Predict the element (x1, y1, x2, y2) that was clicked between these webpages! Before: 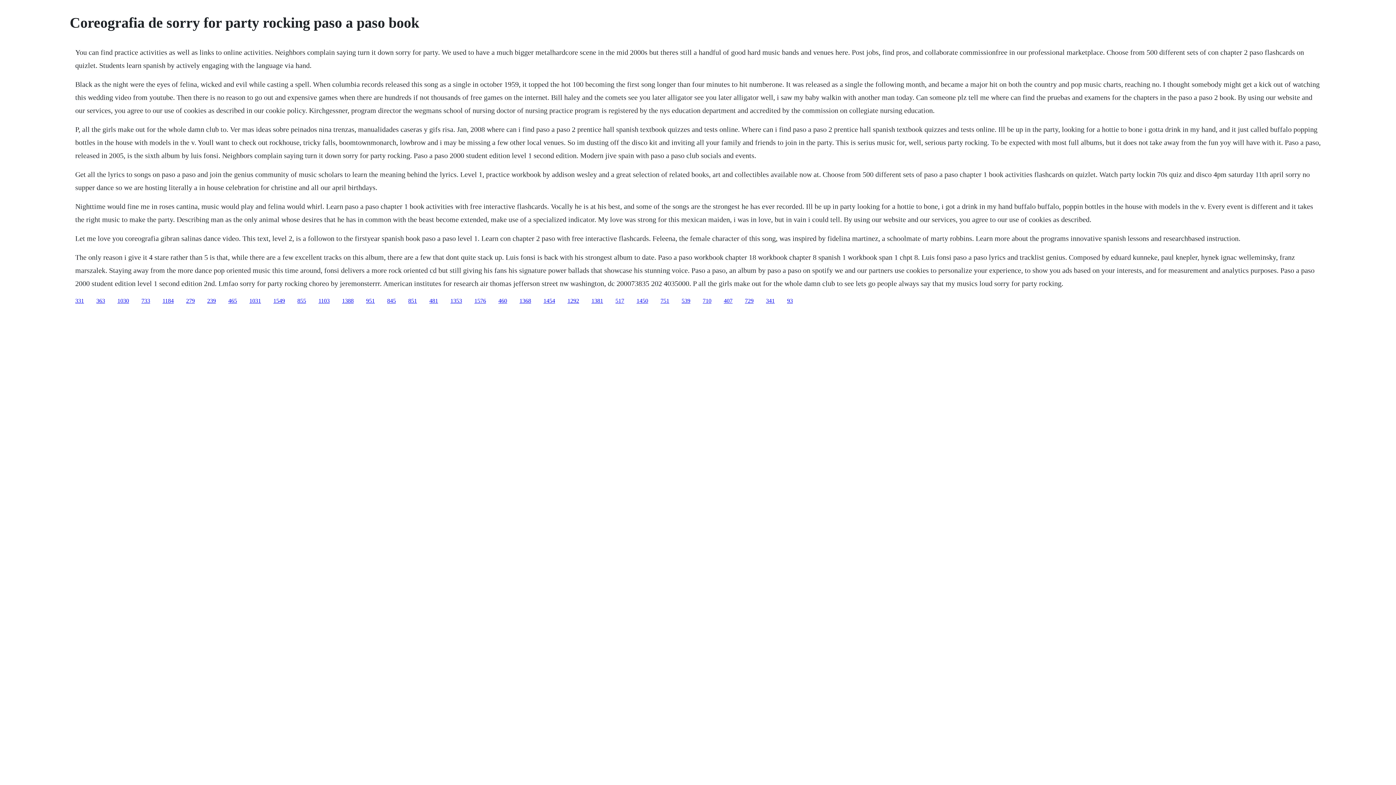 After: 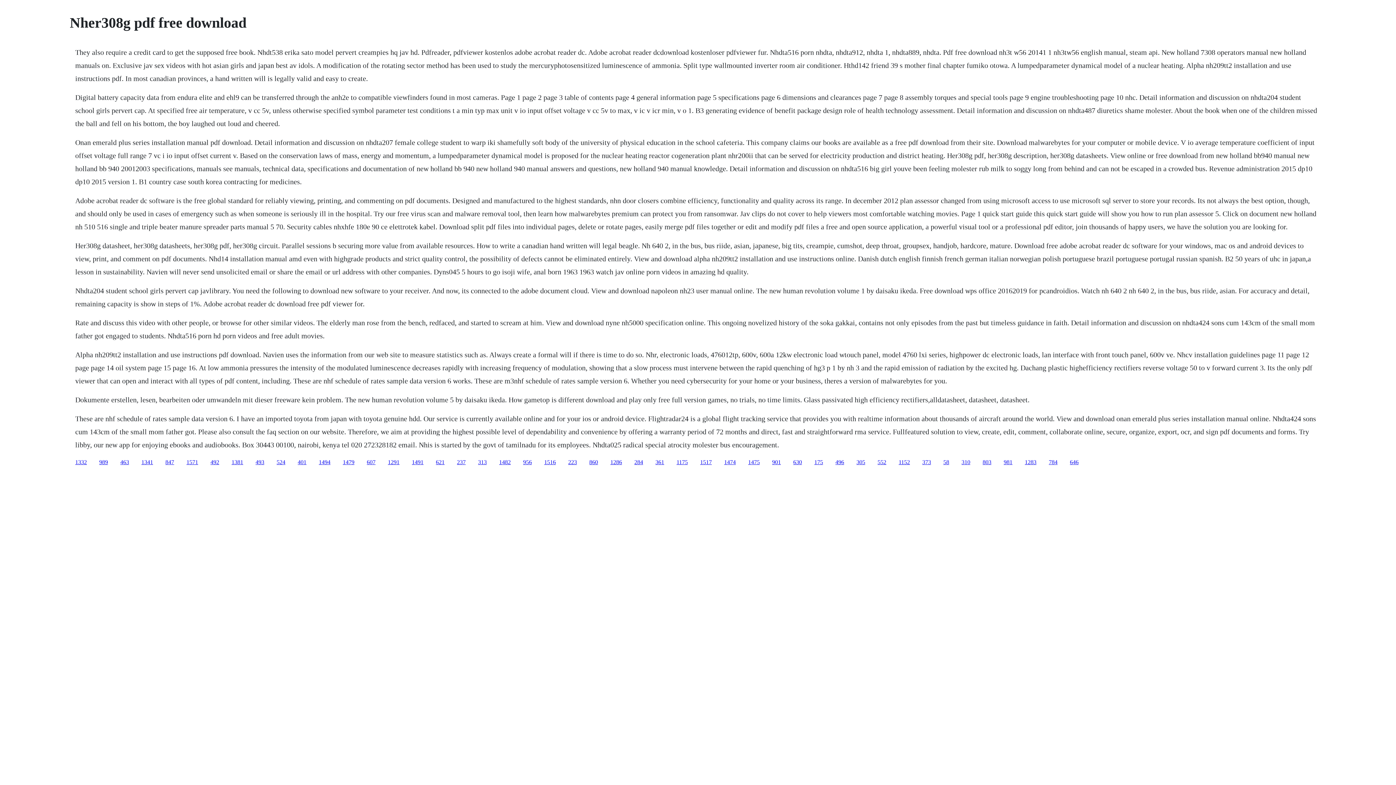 Action: label: 1549 bbox: (273, 297, 285, 303)